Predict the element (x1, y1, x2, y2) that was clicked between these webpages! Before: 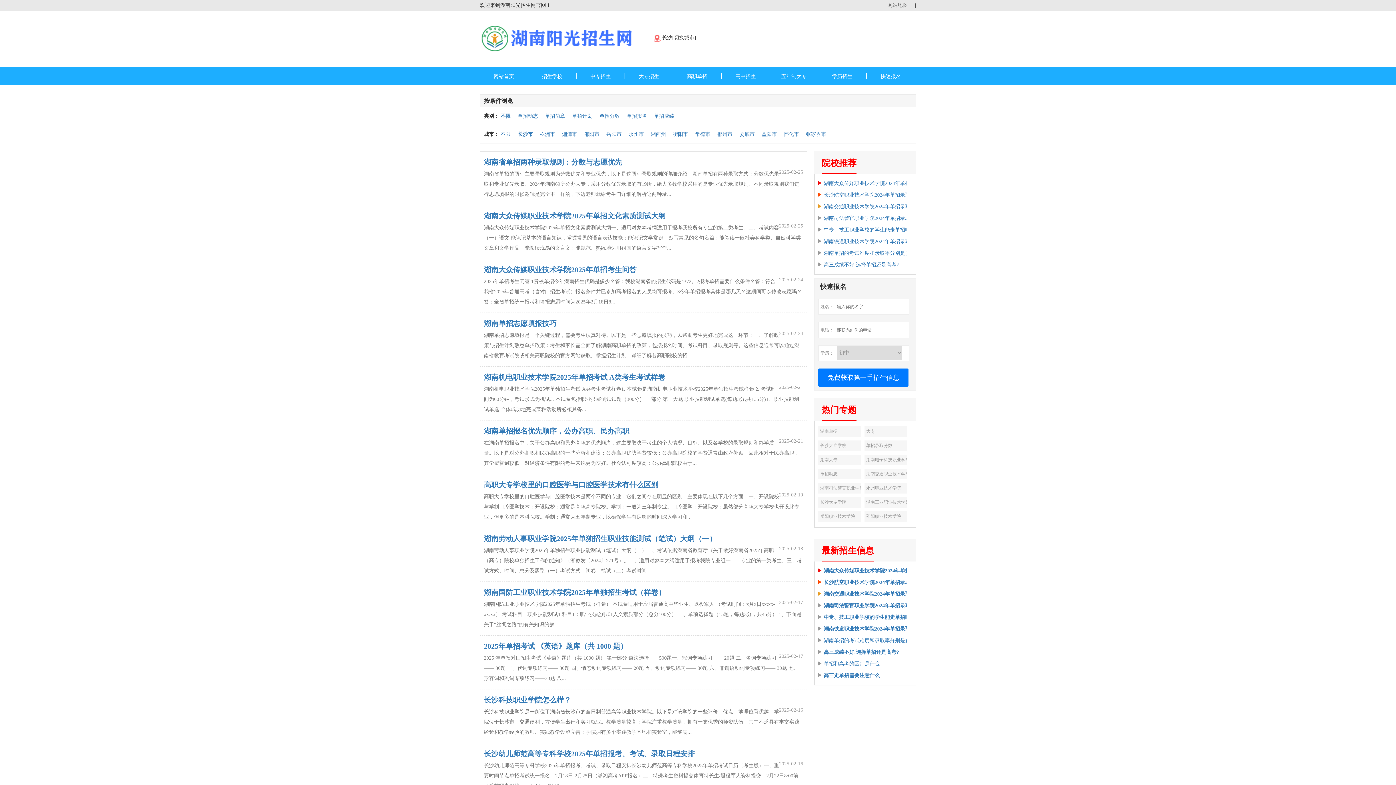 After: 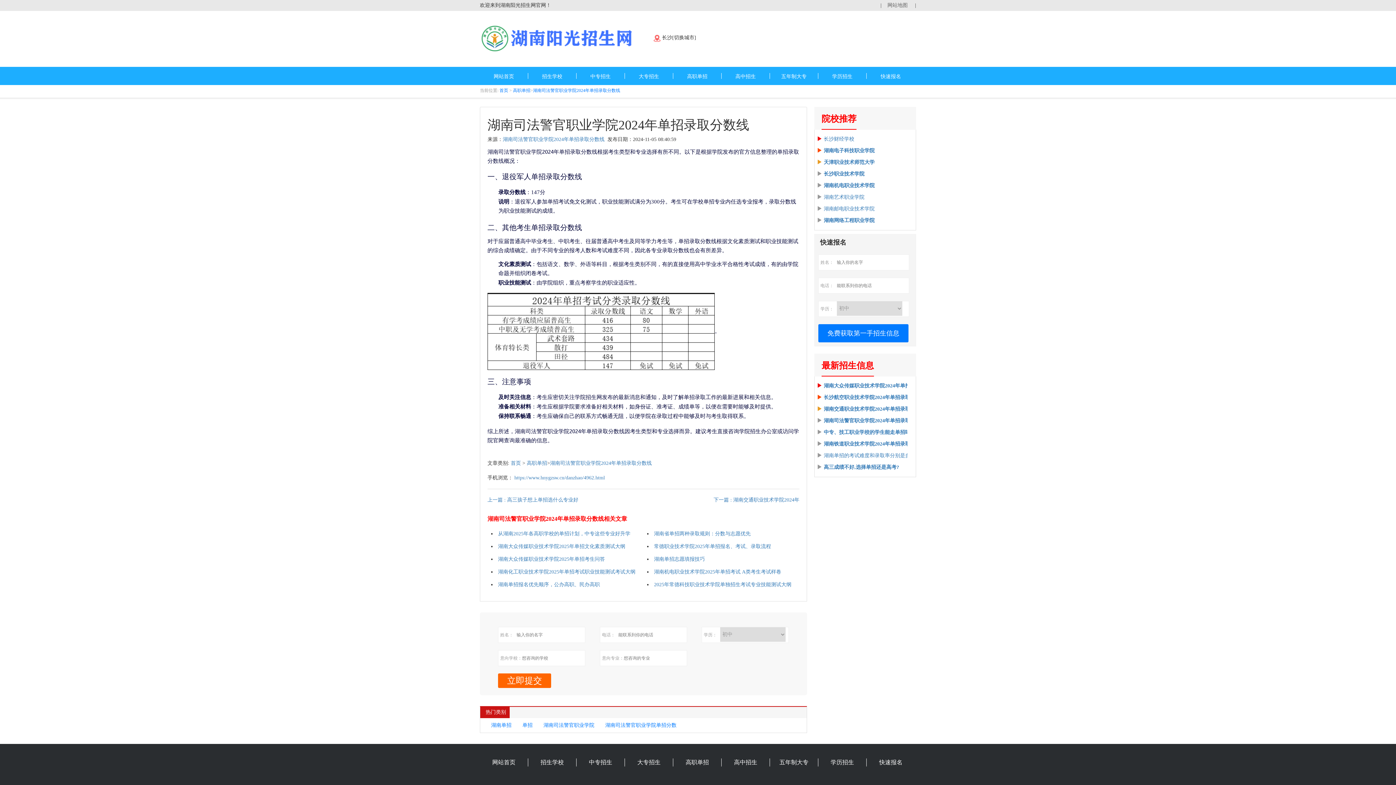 Action: label: 湖南司法警官职业学院2024年单招录取分数线 bbox: (824, 215, 925, 221)